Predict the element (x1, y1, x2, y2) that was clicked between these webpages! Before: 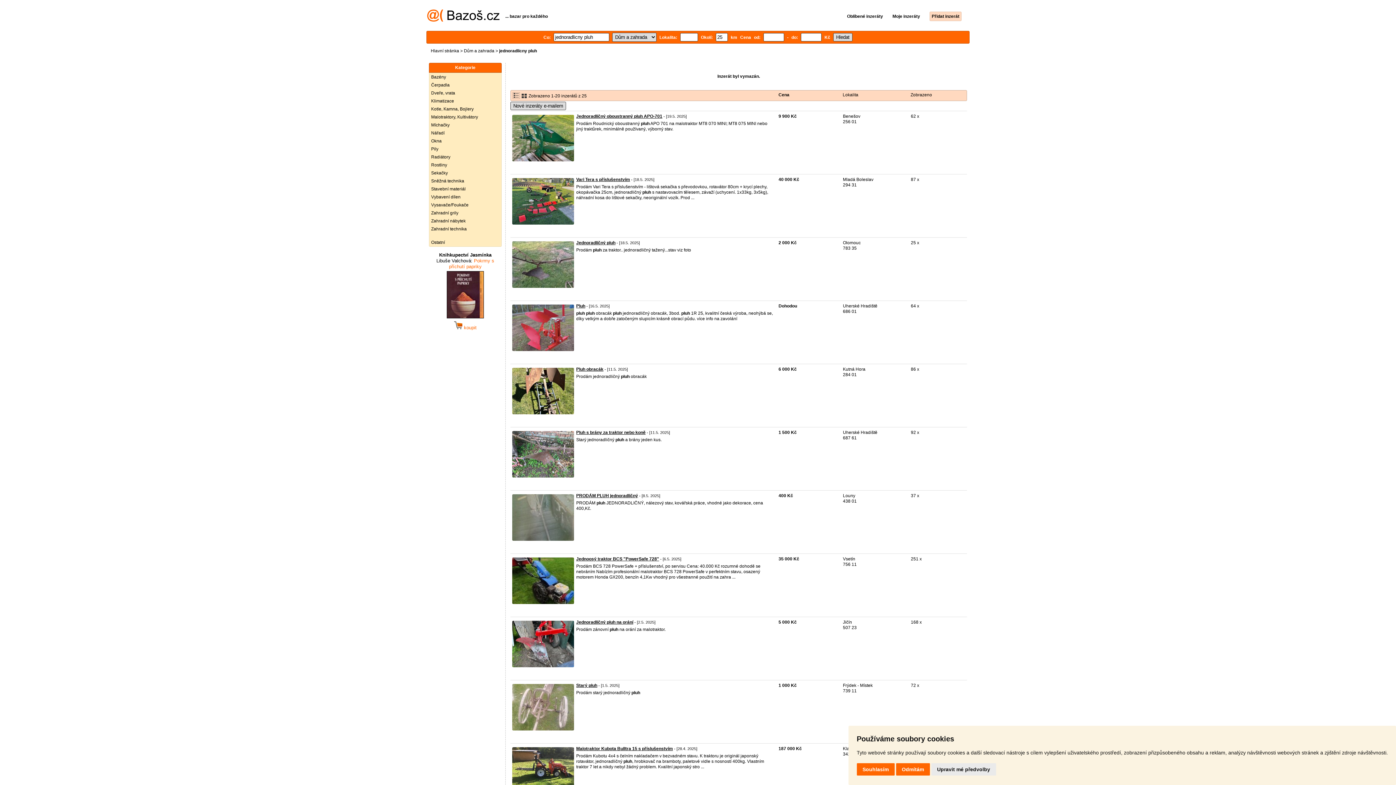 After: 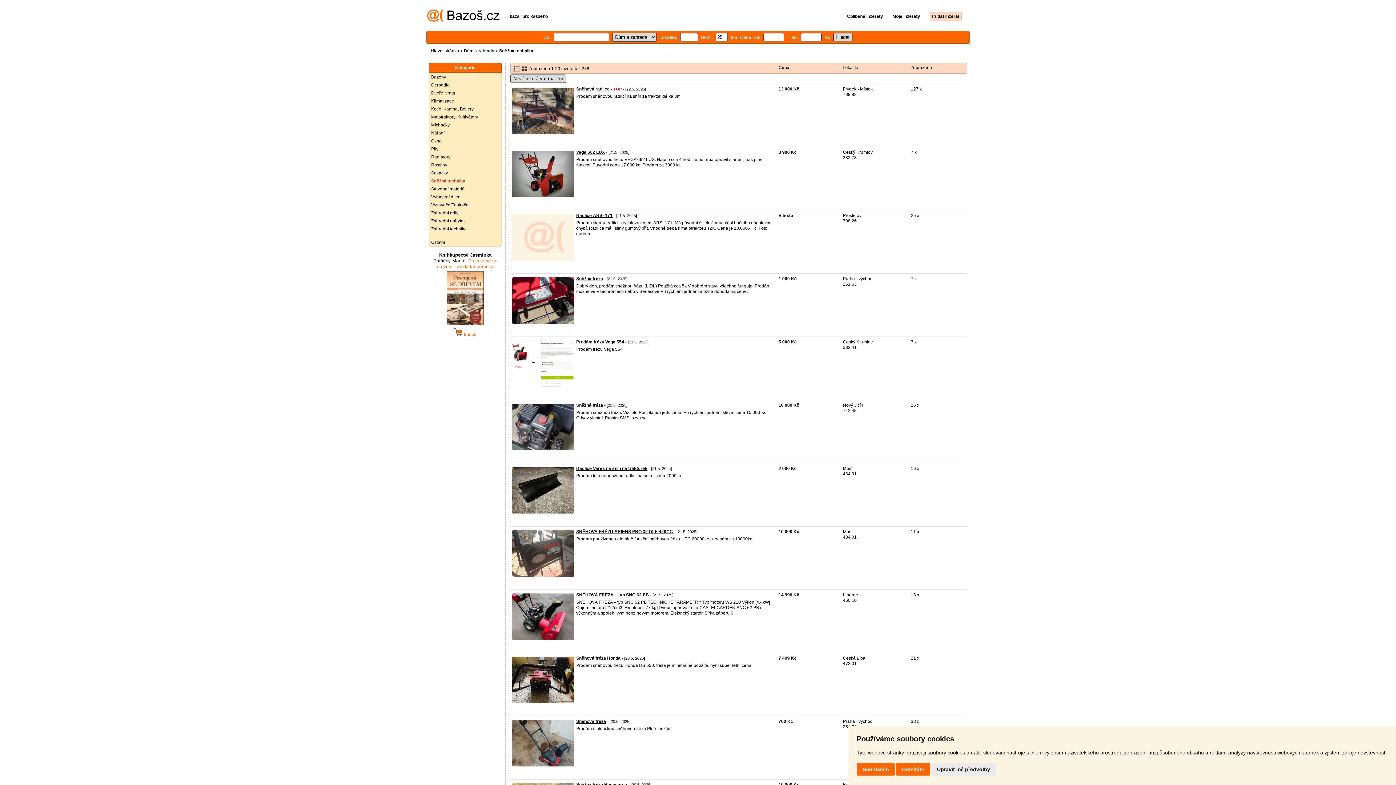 Action: bbox: (429, 177, 501, 185) label: Sněžná technika